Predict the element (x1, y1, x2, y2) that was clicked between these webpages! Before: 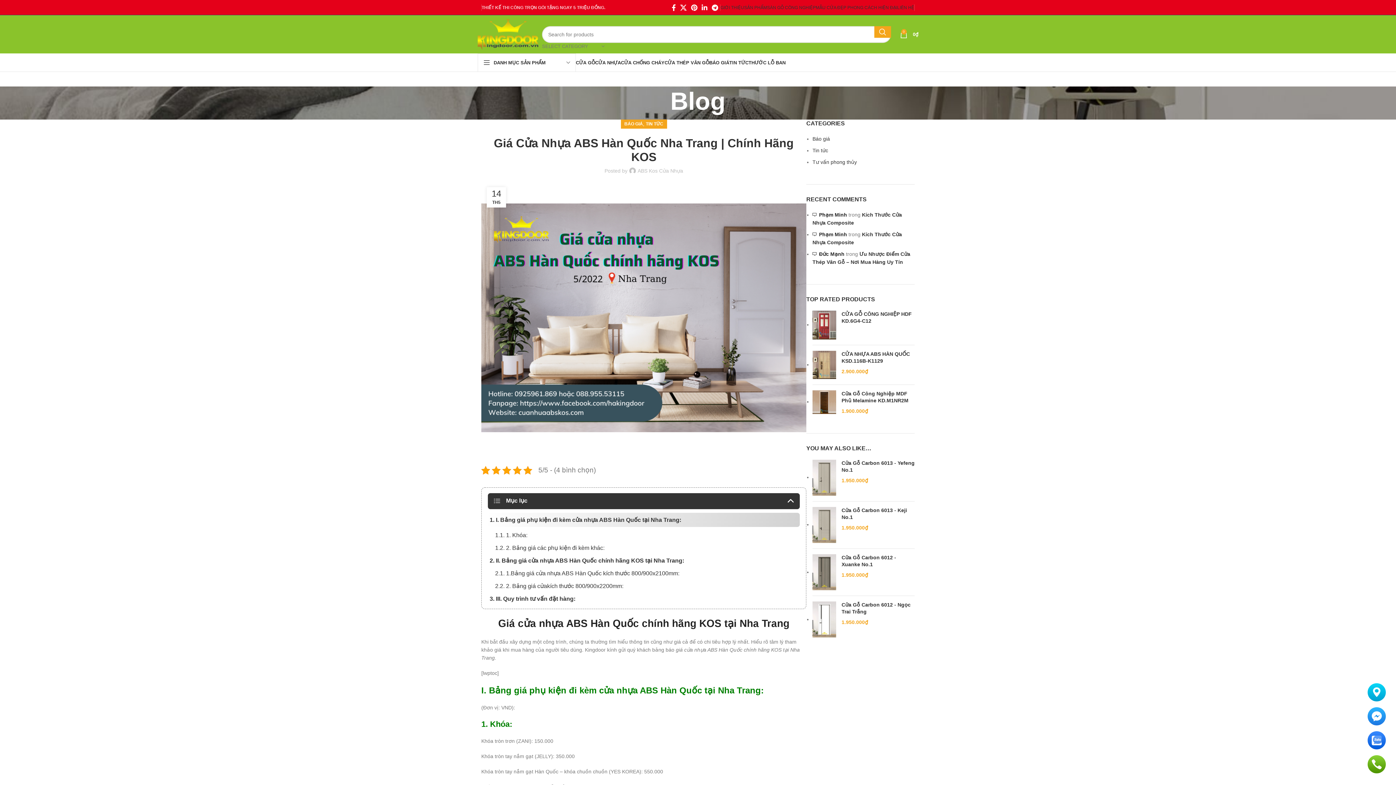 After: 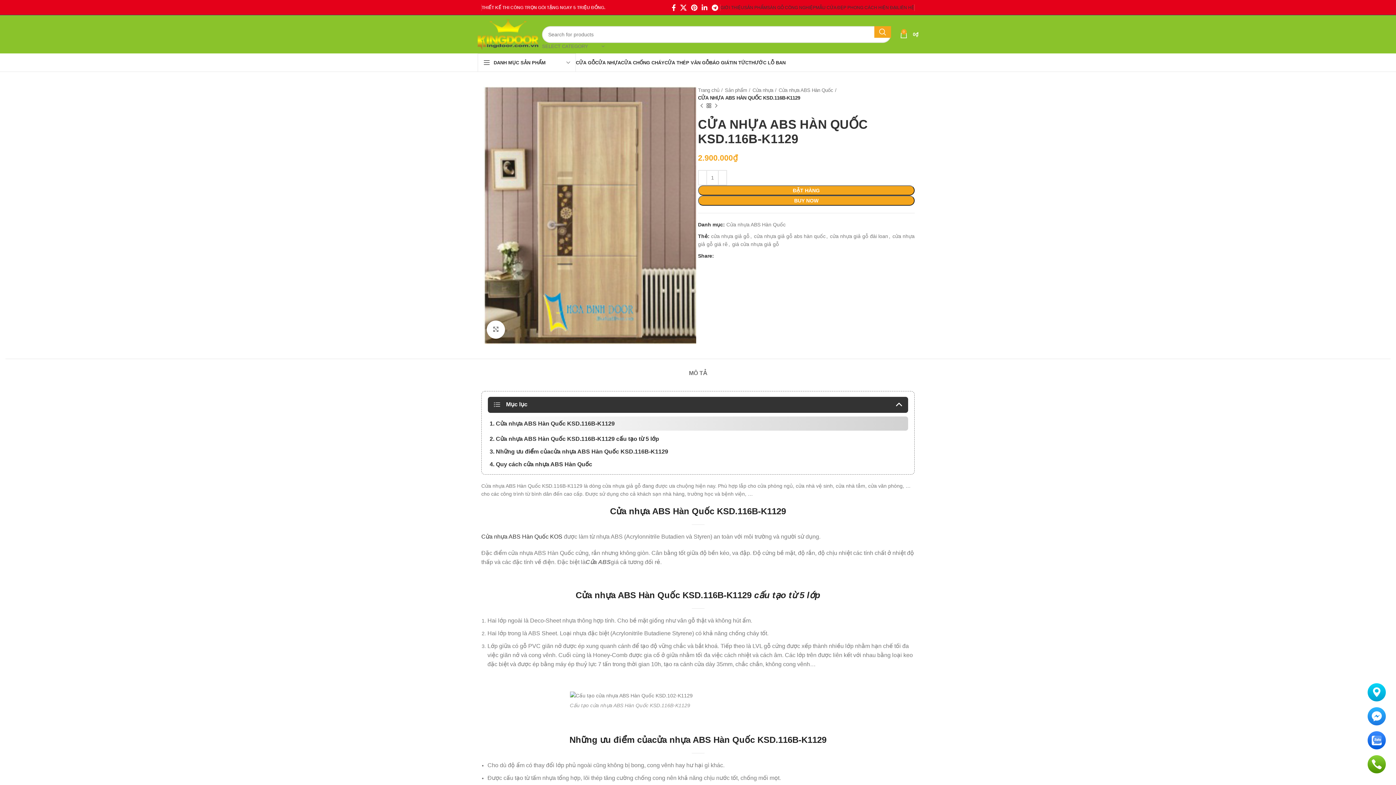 Action: label: CỬA NHỰA ABS HÀN QUỐC KSD.116B-K1129 bbox: (841, 350, 914, 364)